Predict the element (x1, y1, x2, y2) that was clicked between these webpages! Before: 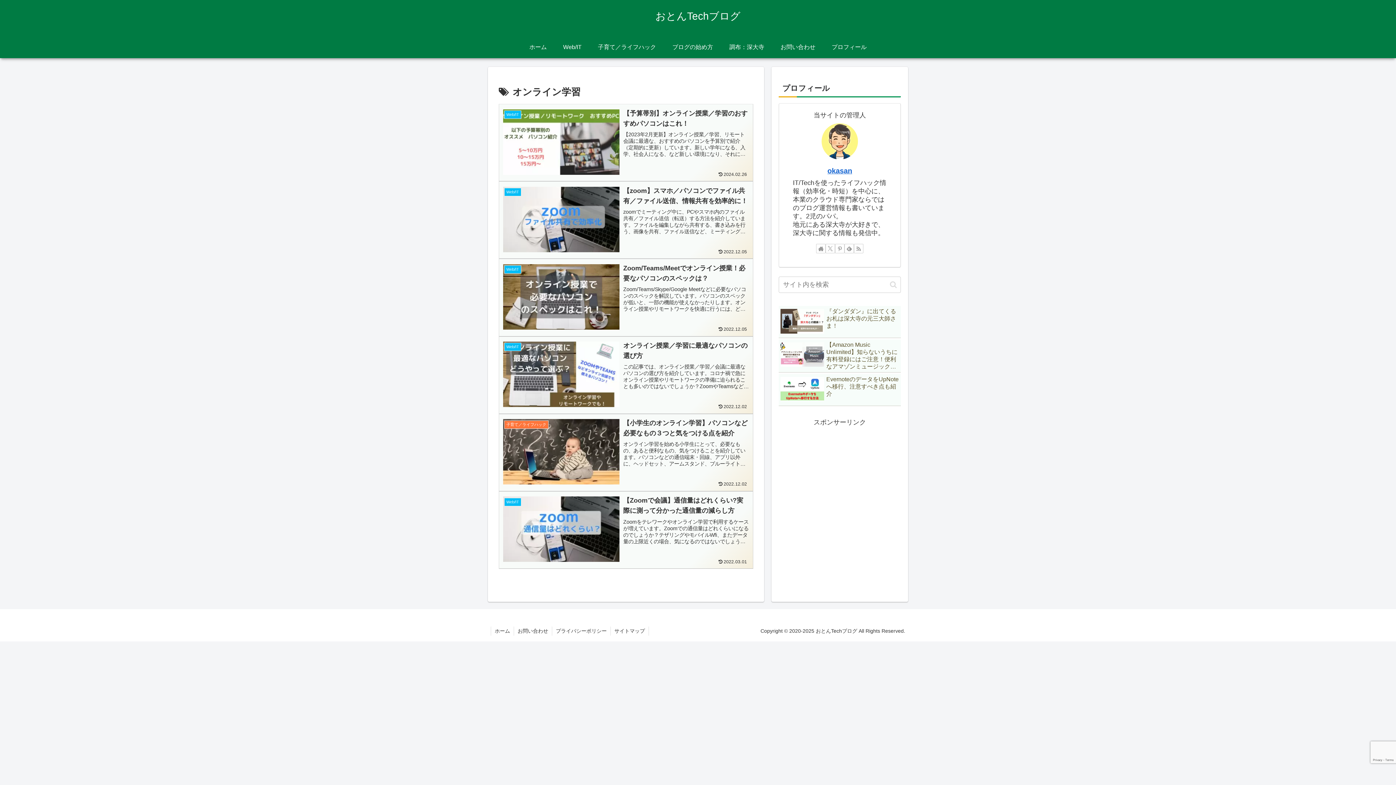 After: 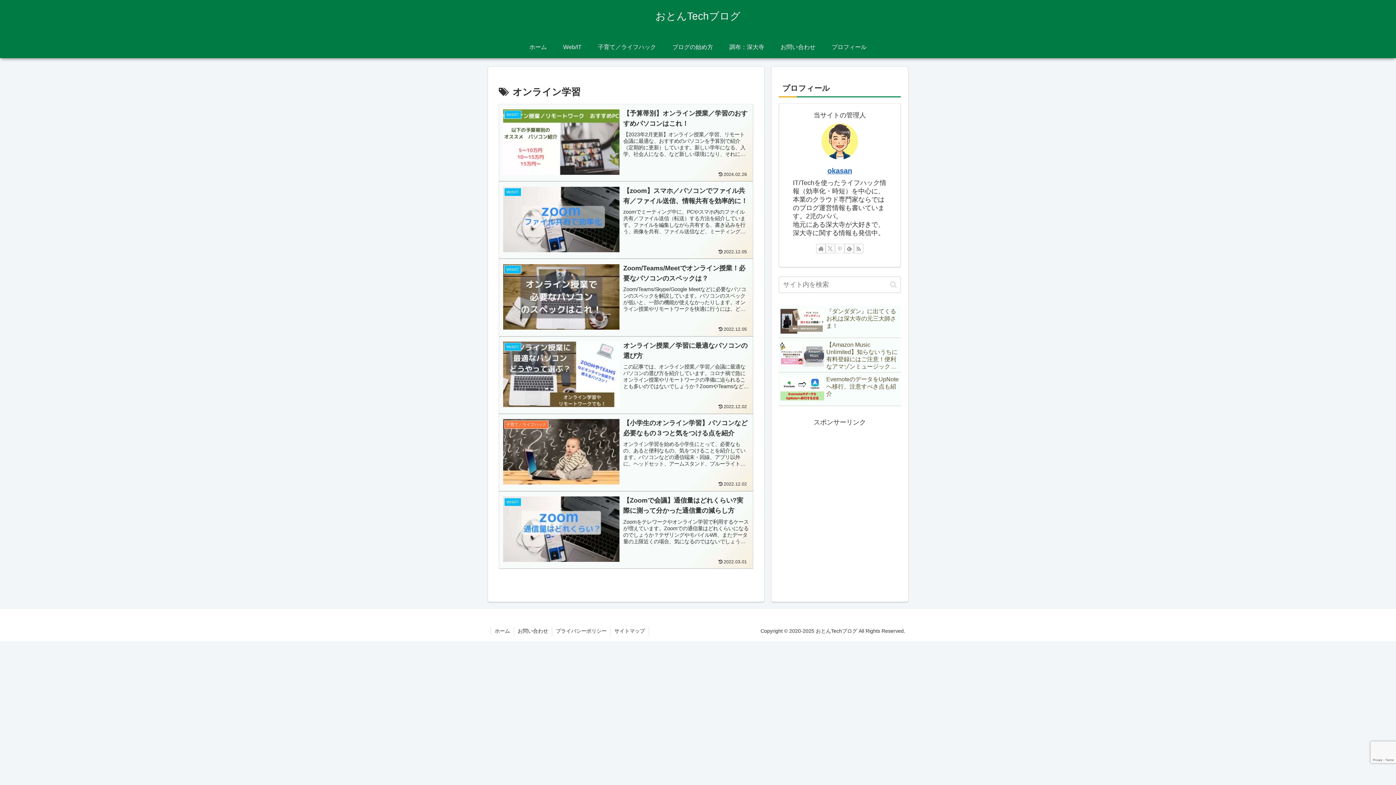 Action: label: Pinterestをフォロー bbox: (835, 243, 844, 253)